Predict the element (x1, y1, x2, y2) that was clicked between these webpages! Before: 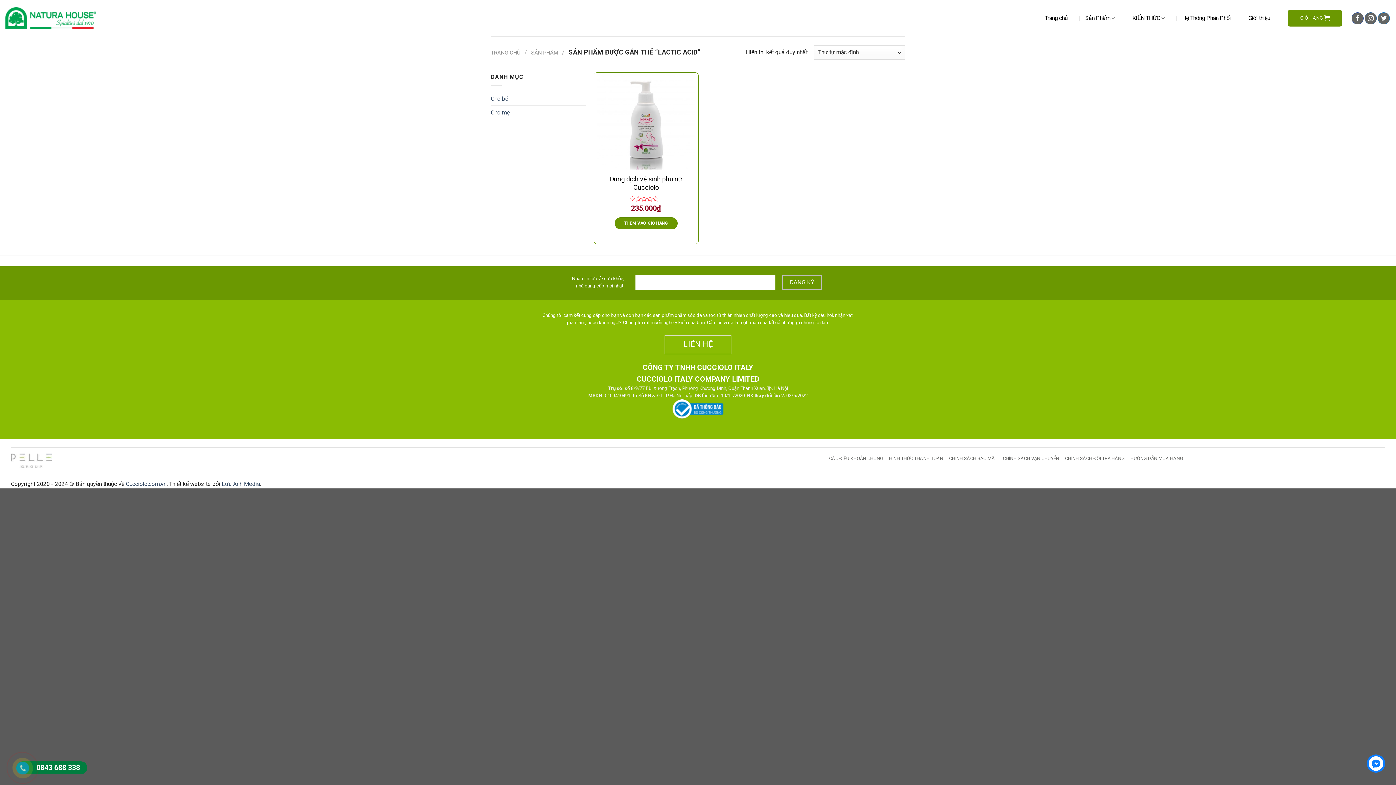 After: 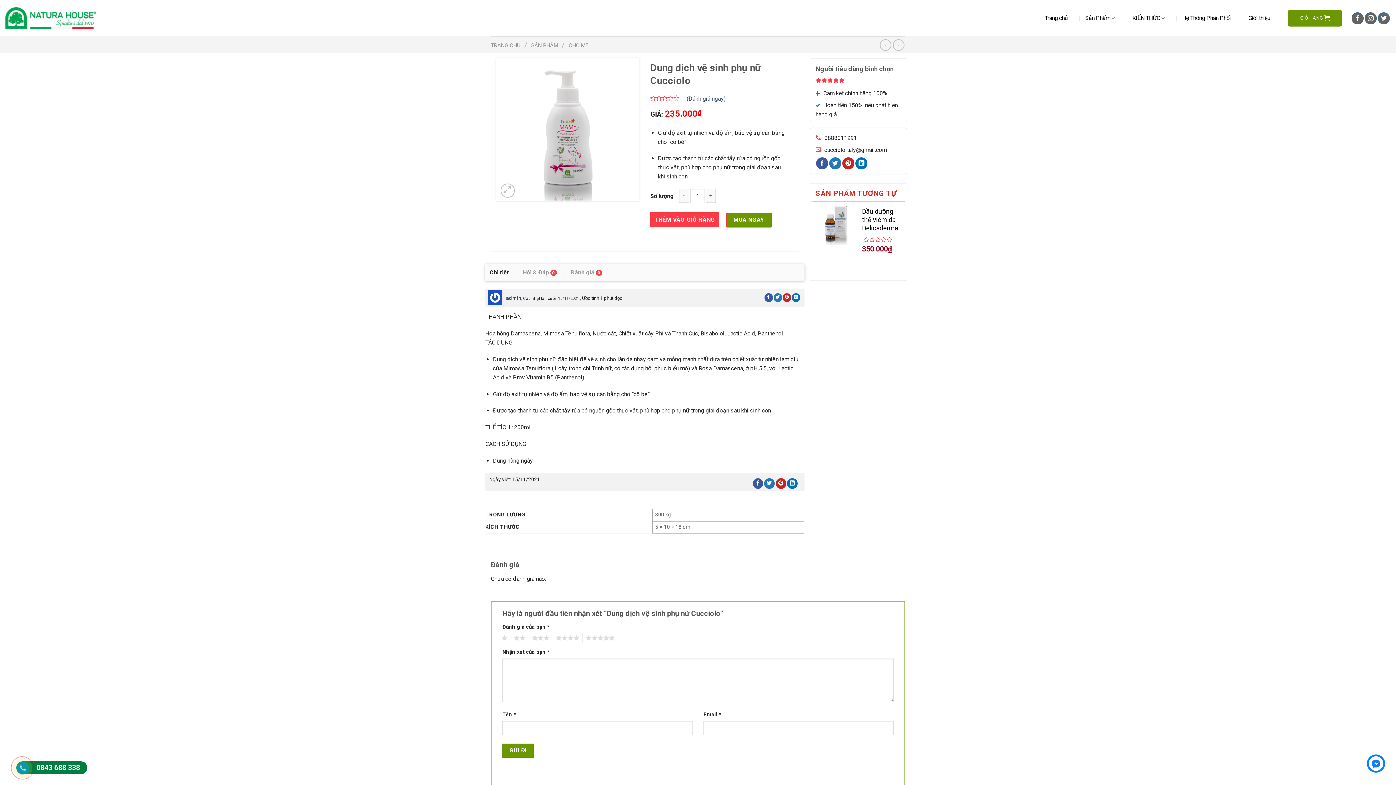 Action: bbox: (601, 175, 691, 191) label: Dung dịch vệ sinh phụ nữ Cucciolo